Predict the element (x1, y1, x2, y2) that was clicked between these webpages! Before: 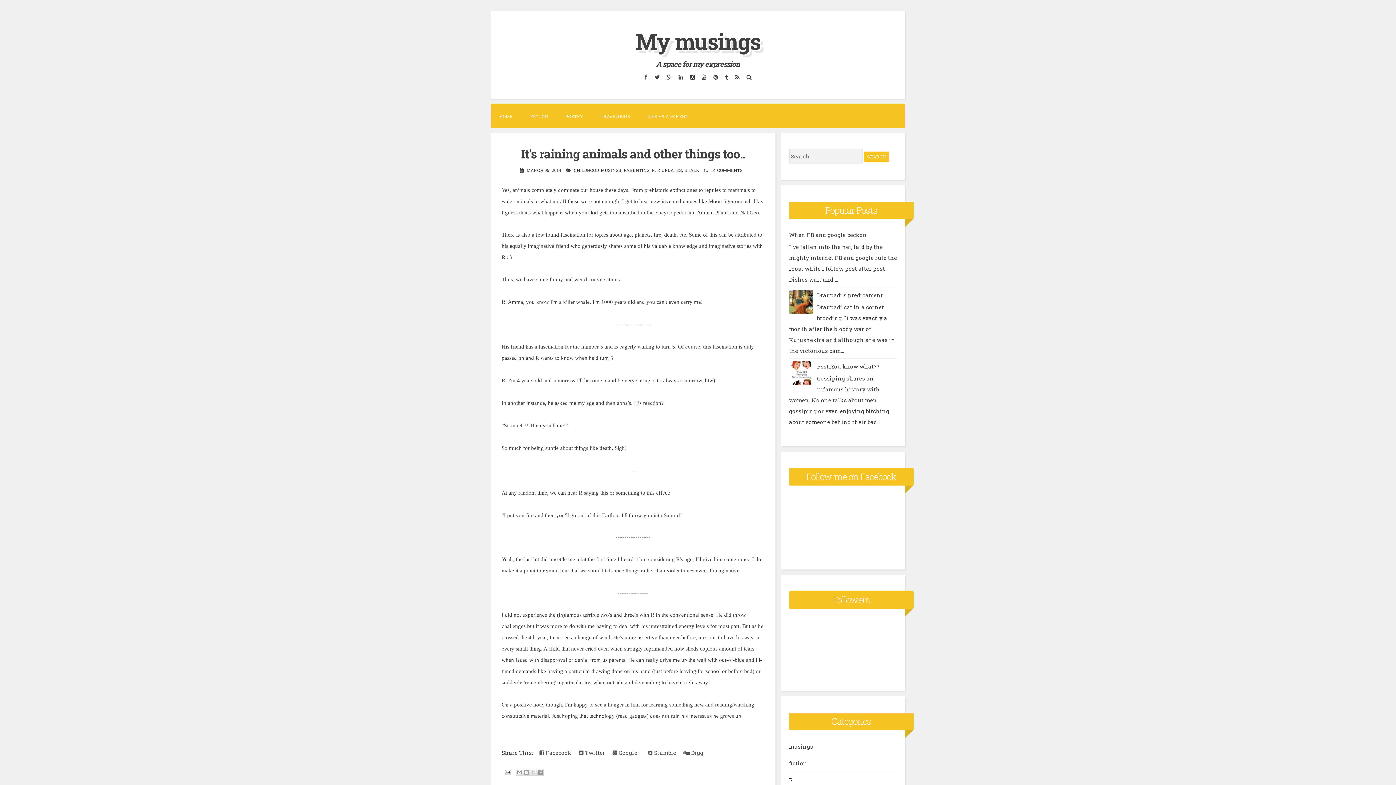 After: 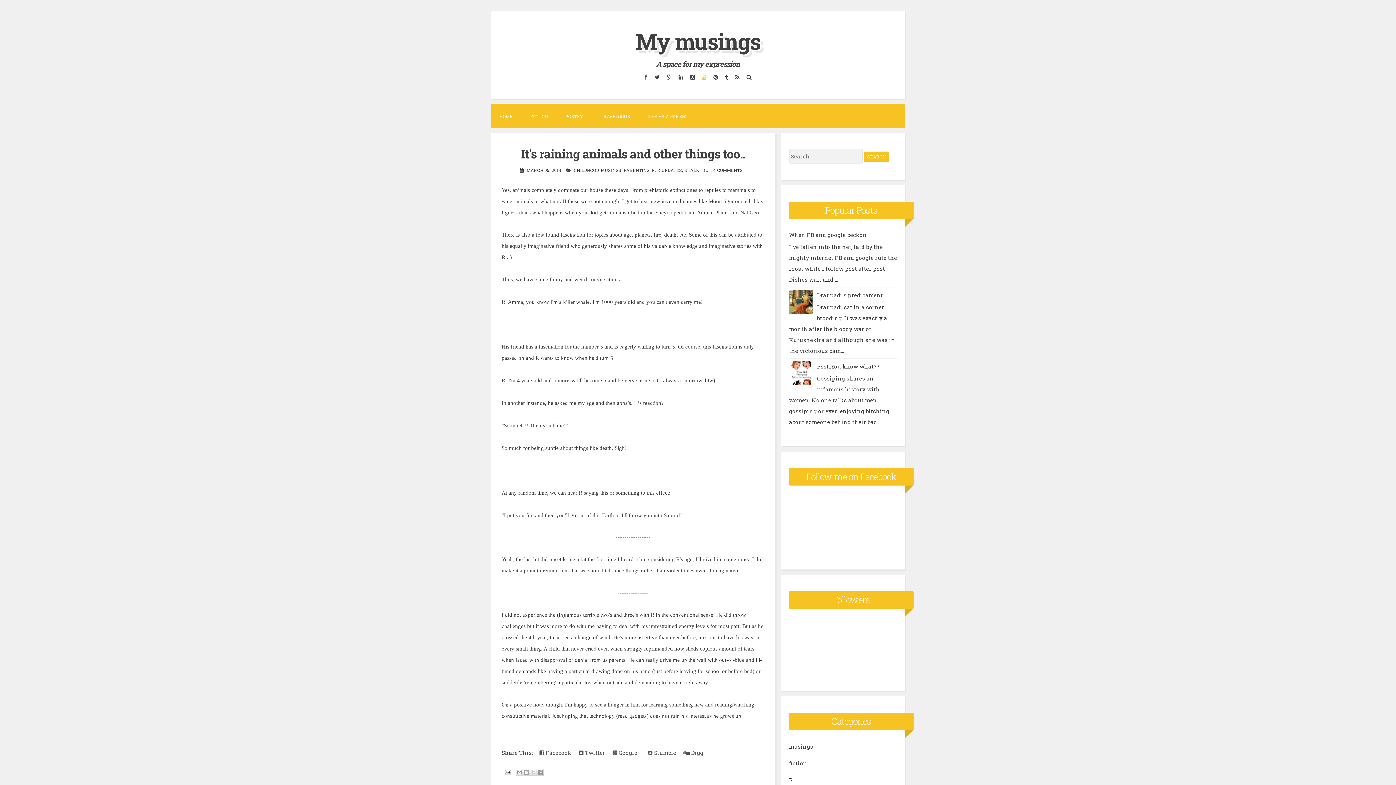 Action: bbox: (699, 70, 709, 83)